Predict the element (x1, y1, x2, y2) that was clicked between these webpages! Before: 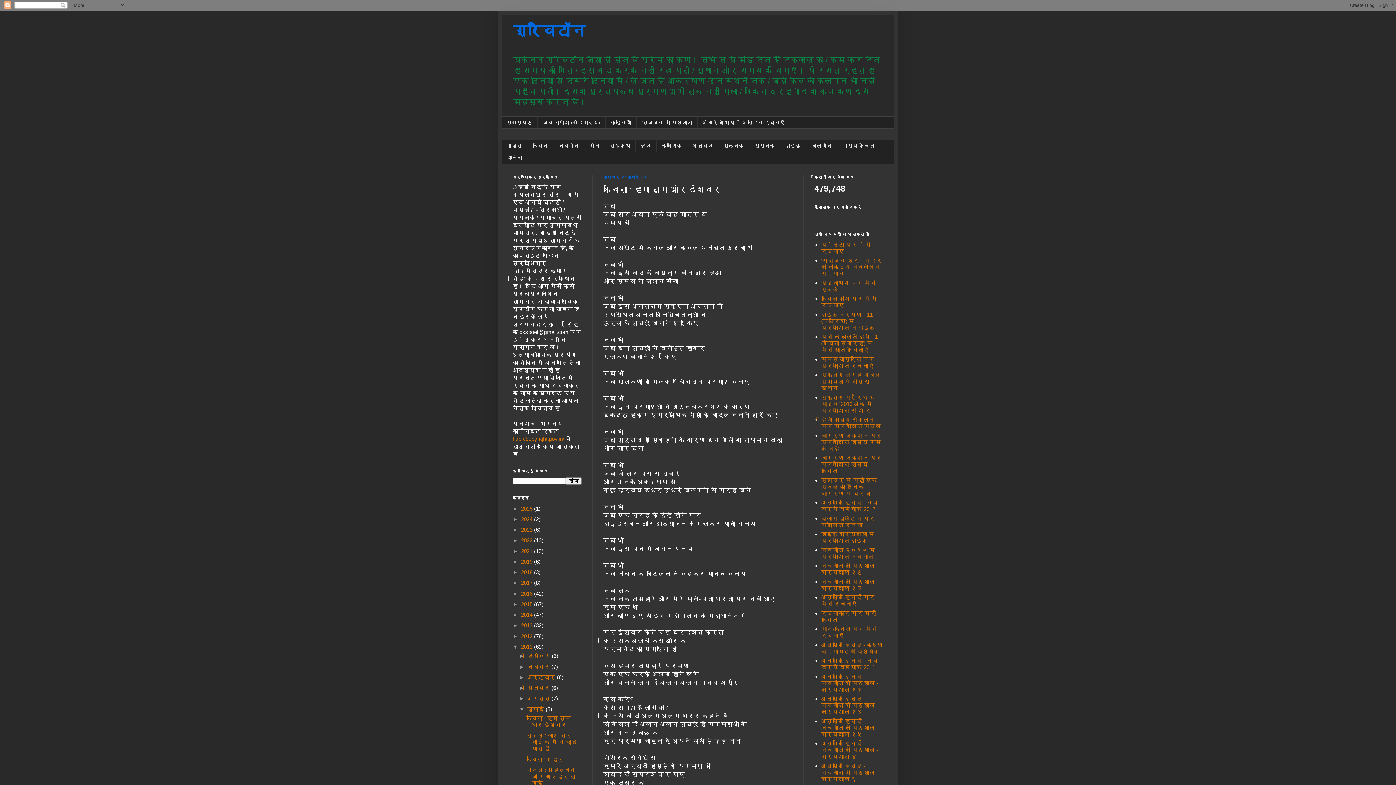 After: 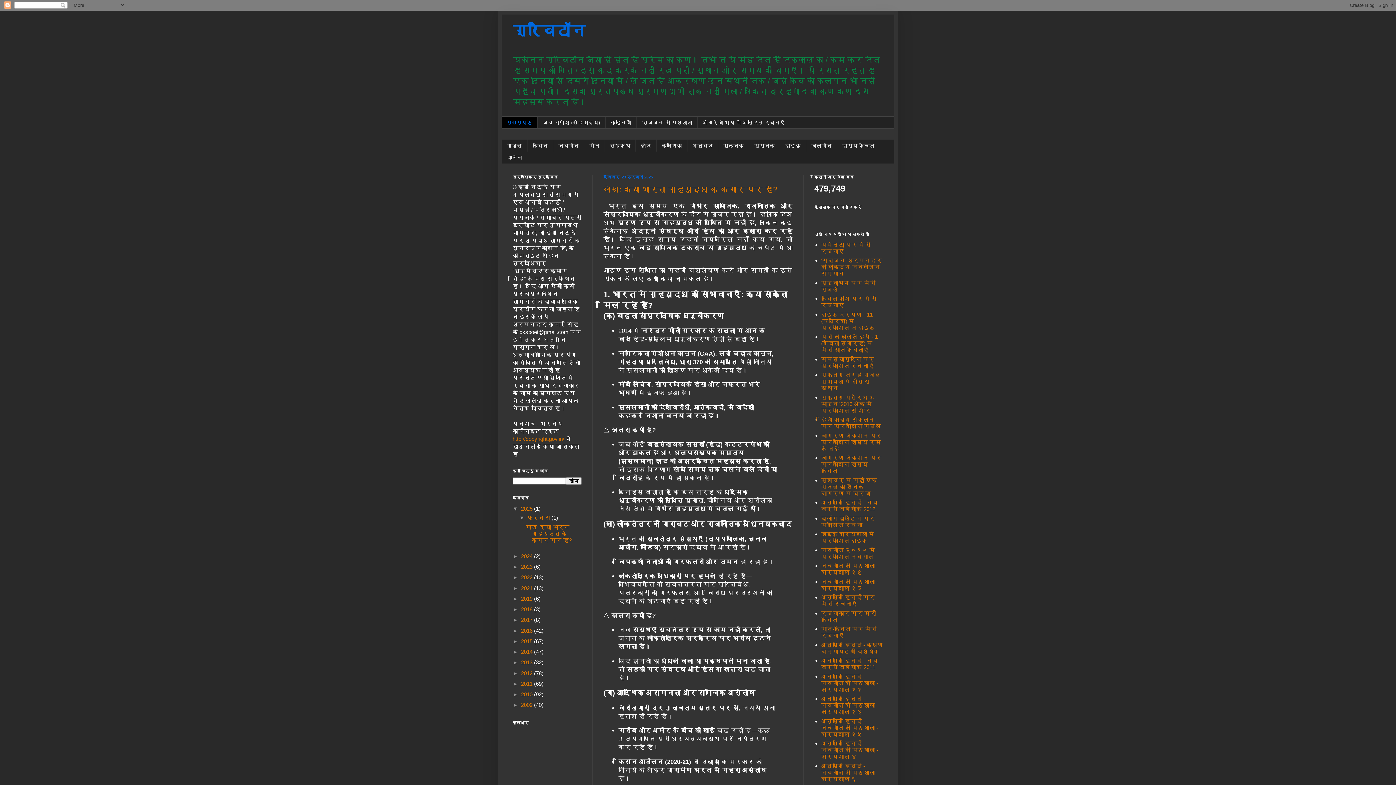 Action: label: ग्रेविटॉन bbox: (512, 22, 585, 38)